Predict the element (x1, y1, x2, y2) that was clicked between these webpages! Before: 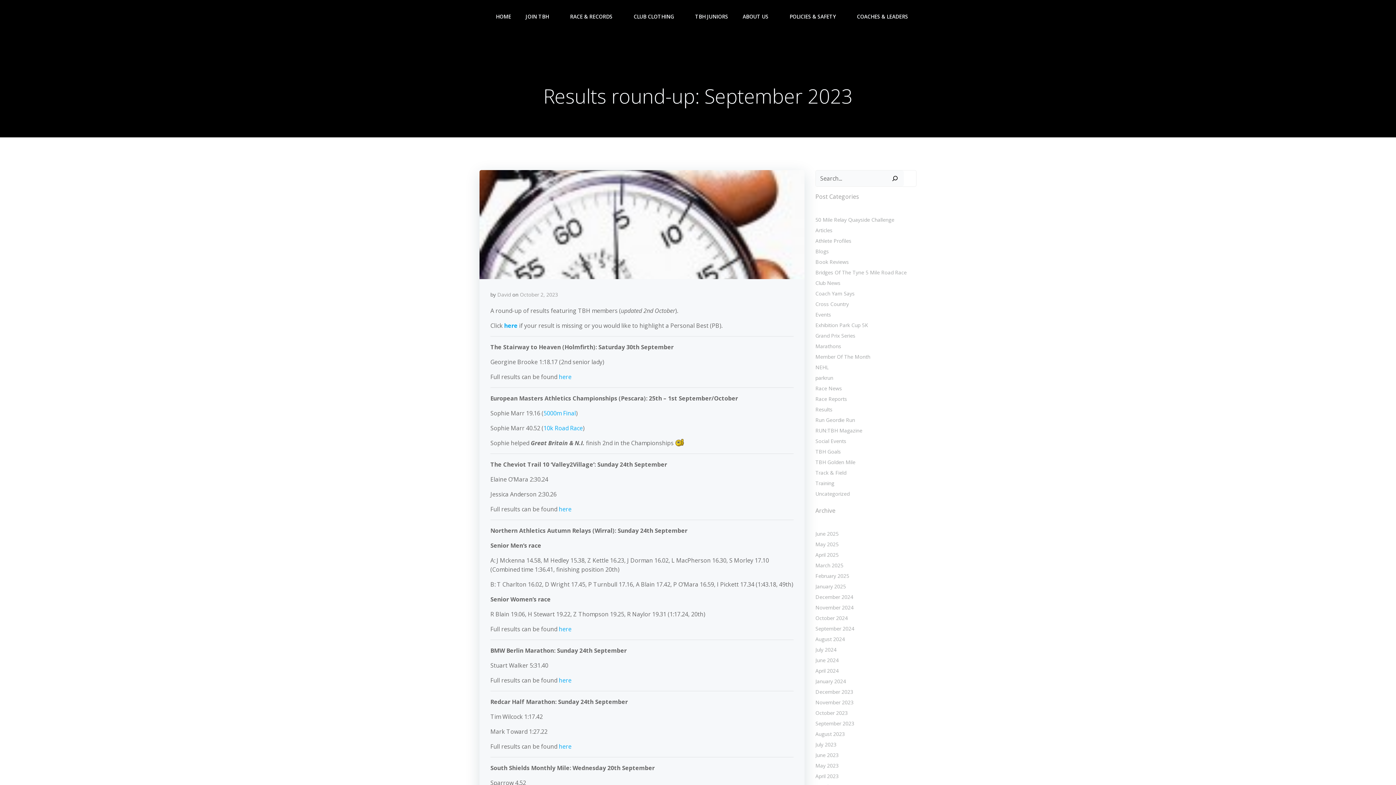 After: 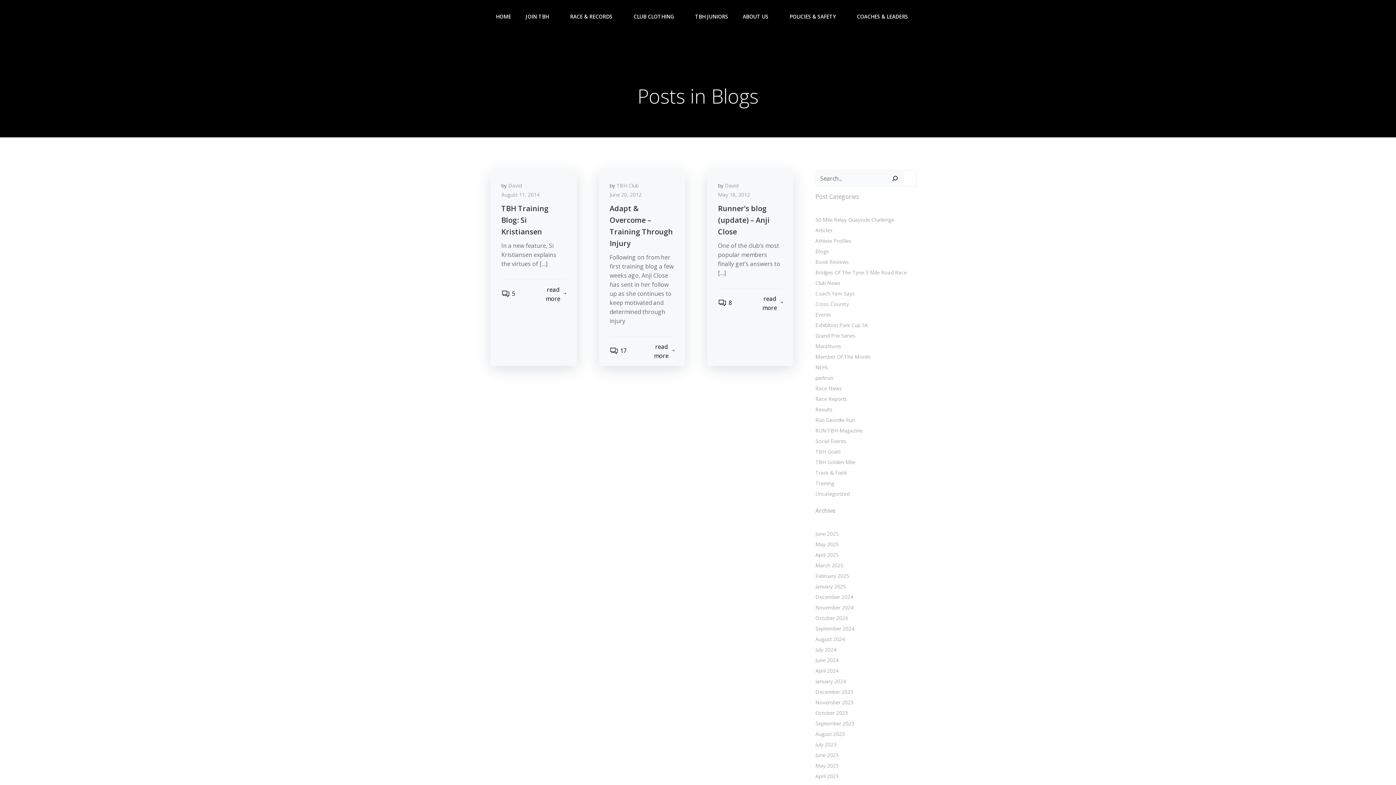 Action: bbox: (815, 248, 829, 254) label: Blogs